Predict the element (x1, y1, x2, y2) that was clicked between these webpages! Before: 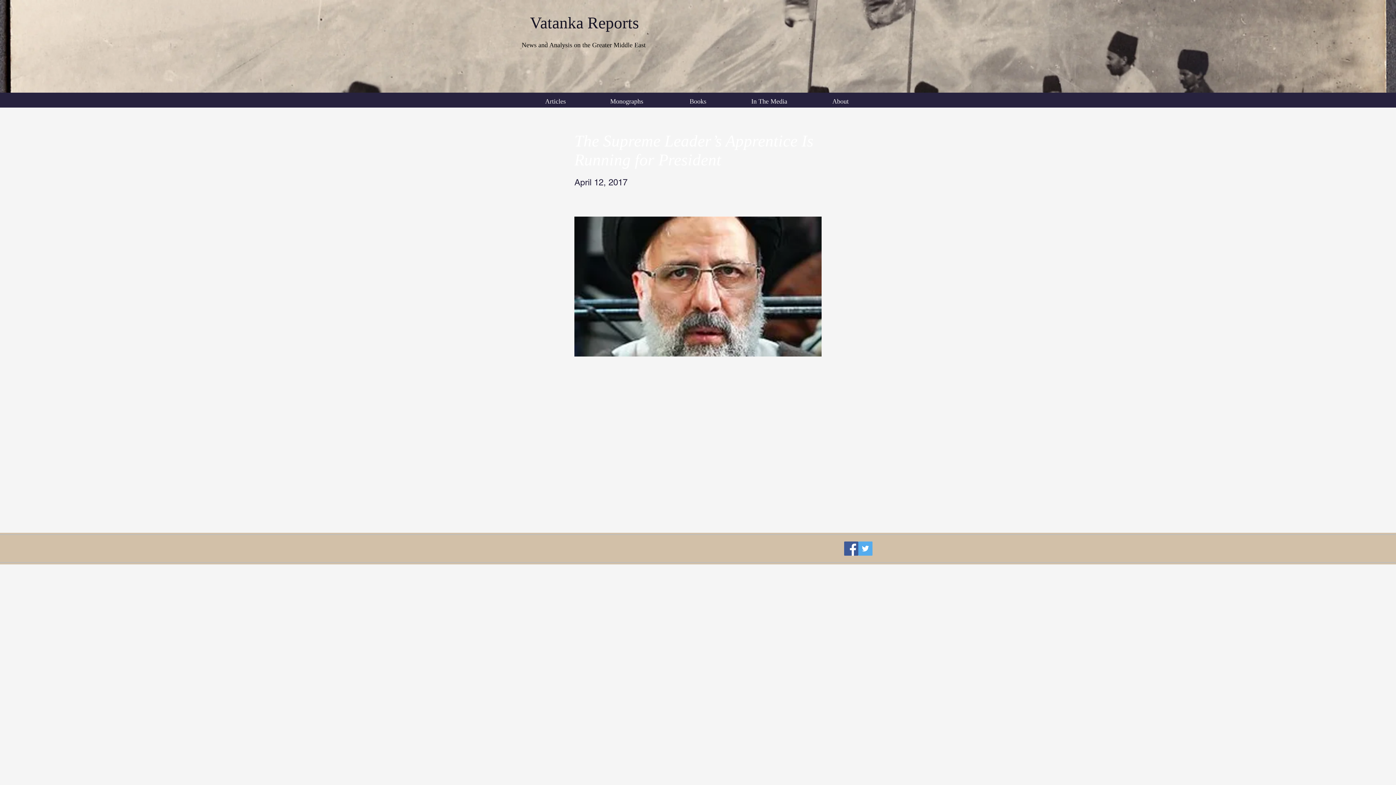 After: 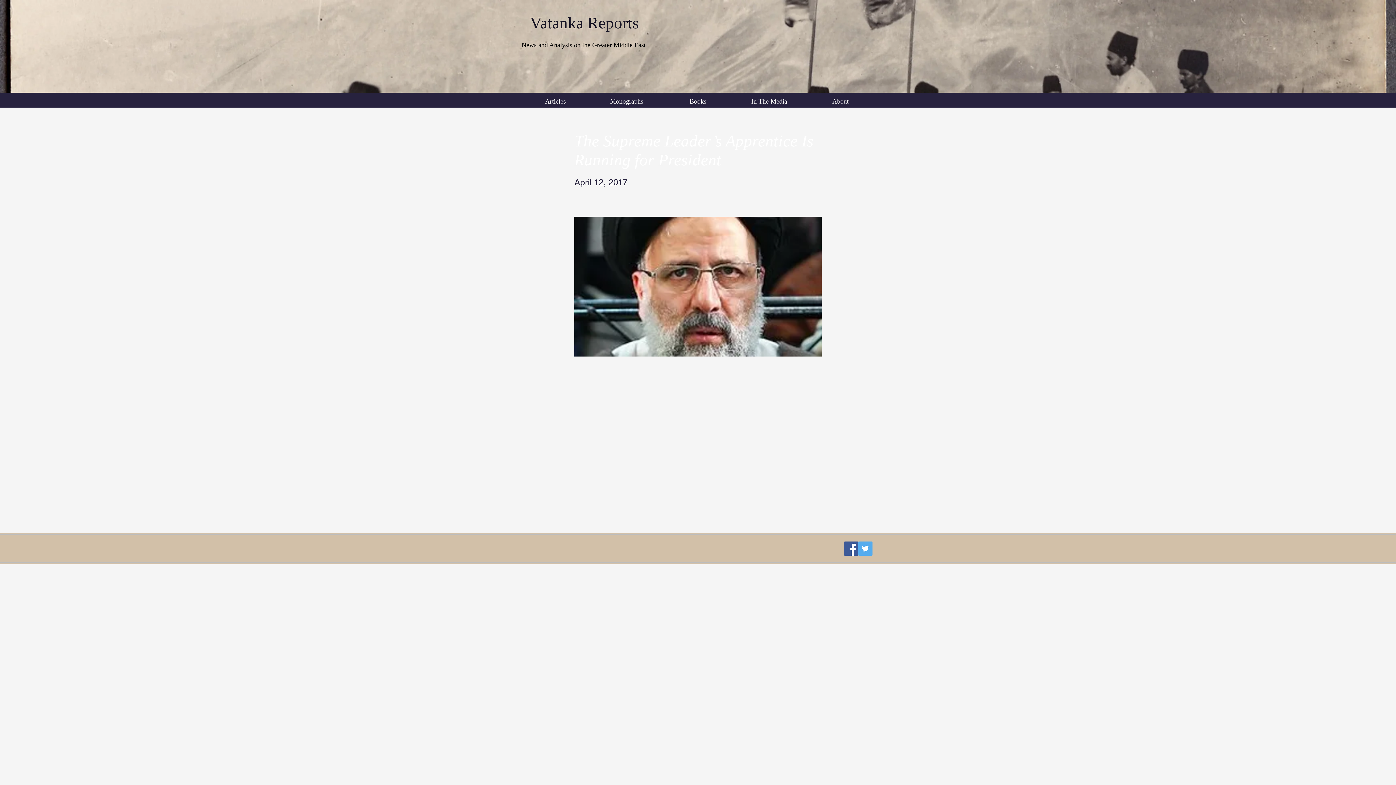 Action: label: Facebook Social Icon bbox: (844, 541, 858, 556)